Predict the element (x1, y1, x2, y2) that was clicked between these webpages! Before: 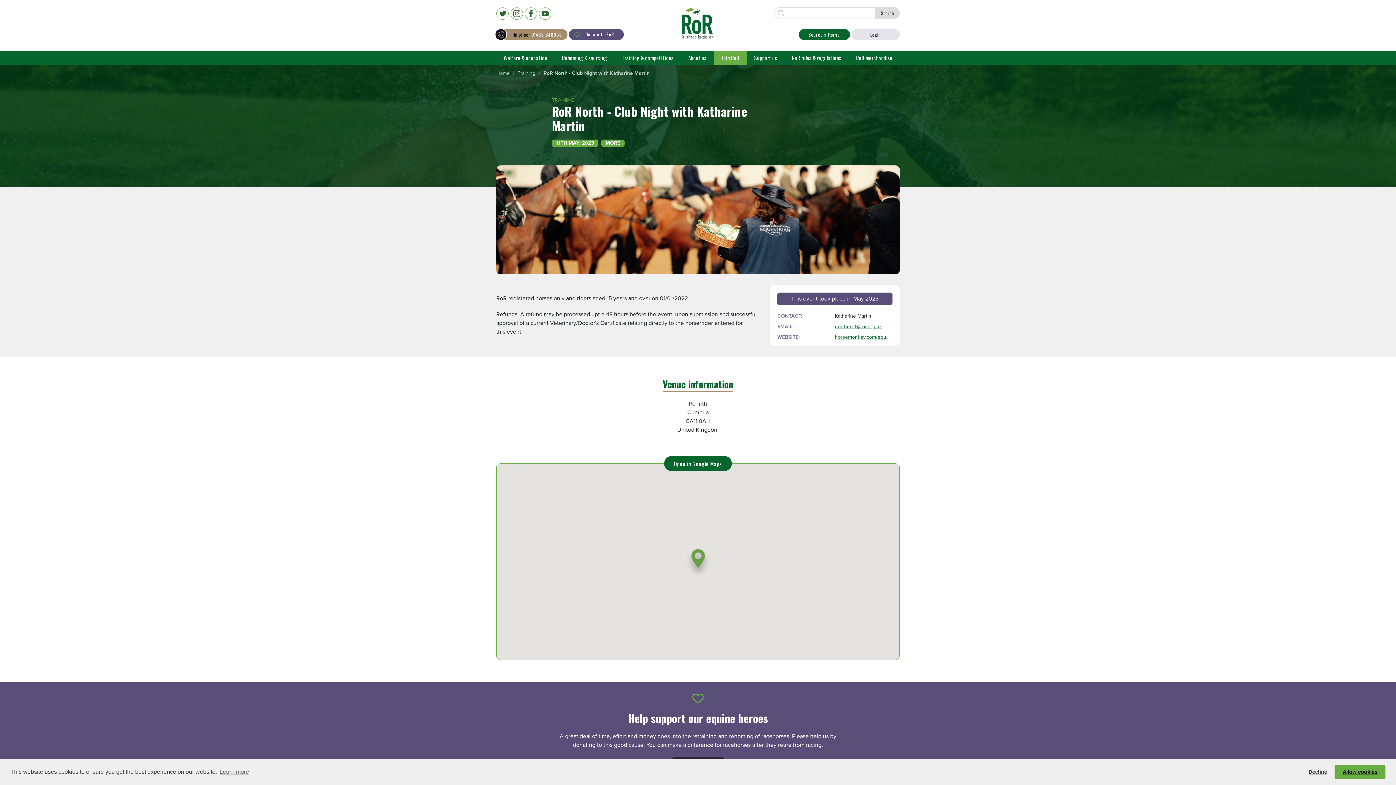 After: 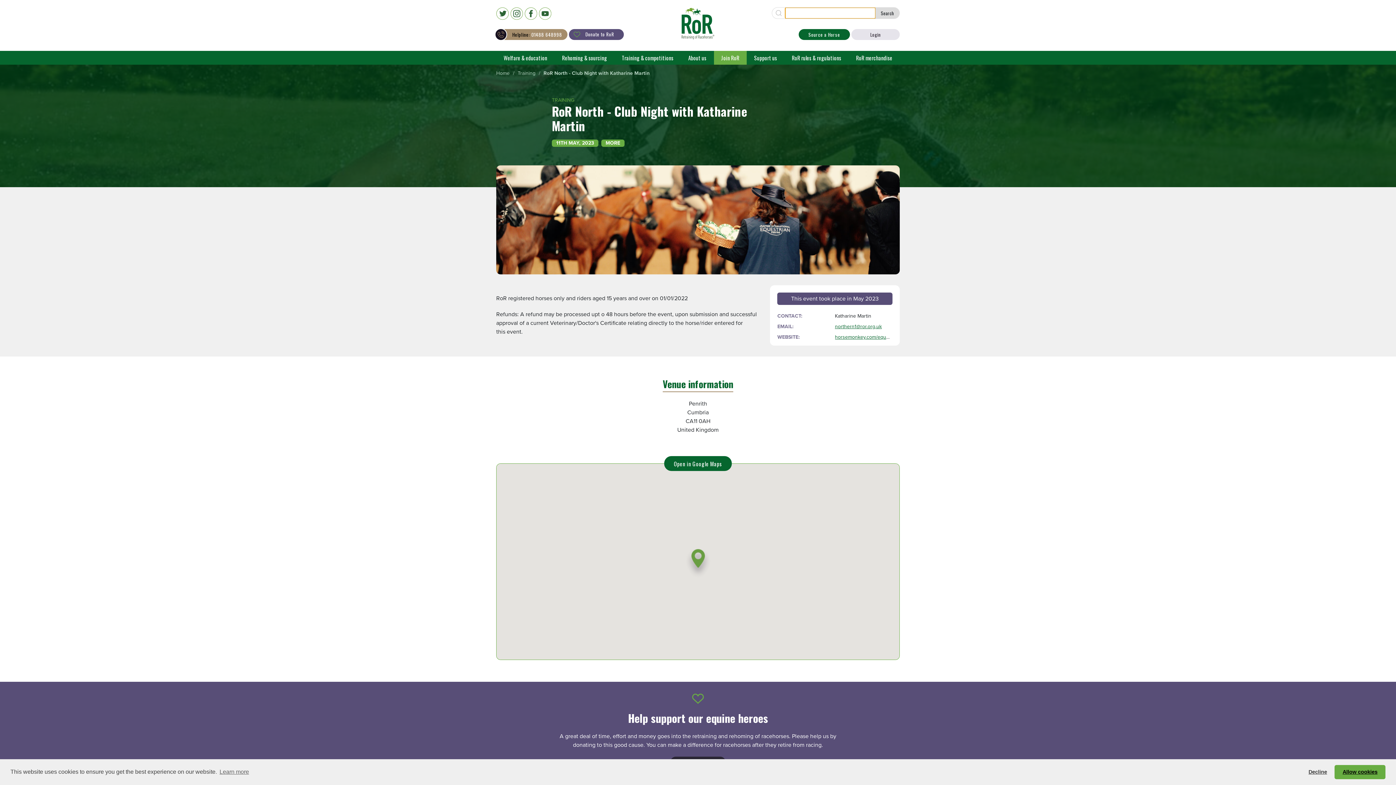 Action: label: Search bbox: (875, 7, 899, 18)